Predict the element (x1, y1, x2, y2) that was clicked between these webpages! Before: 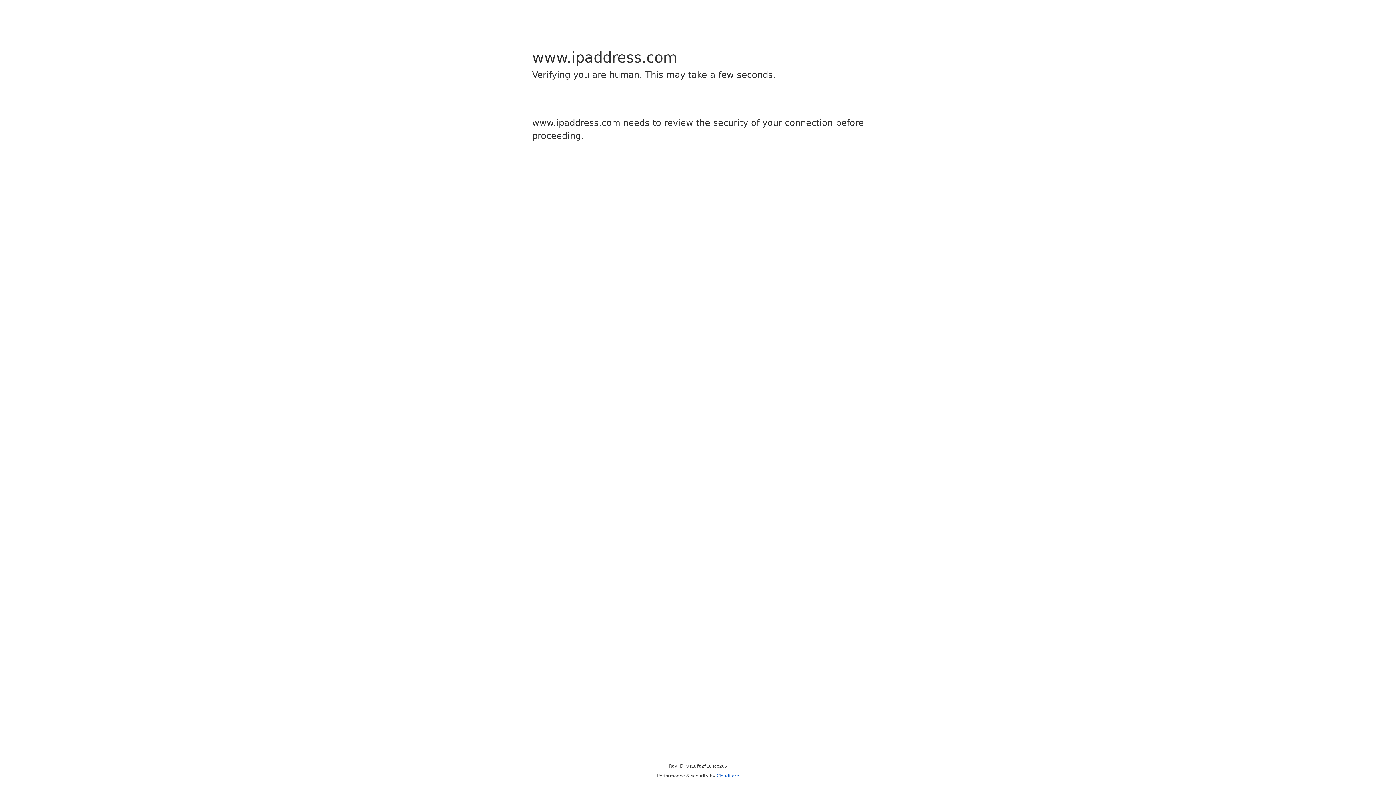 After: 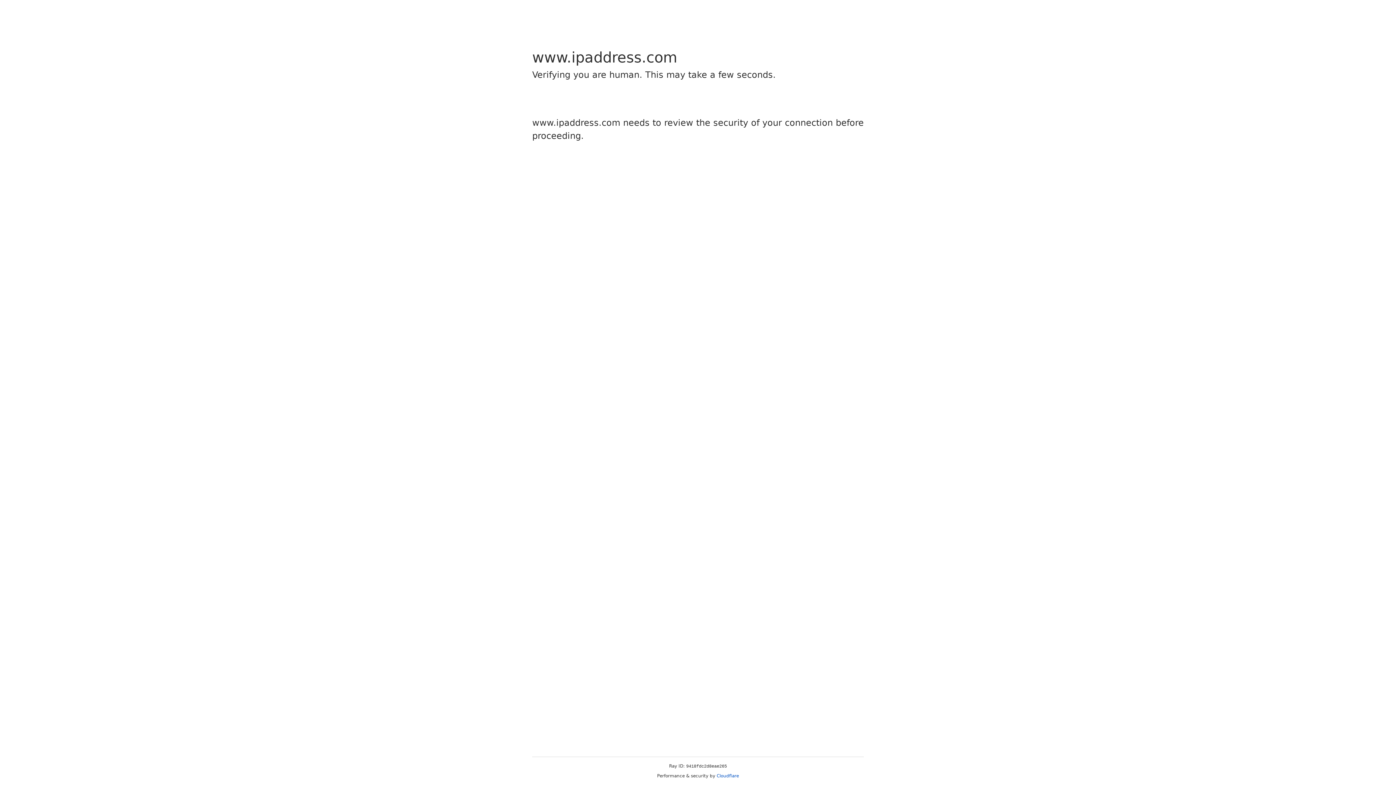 Action: bbox: (716, 773, 739, 778) label: Cloudflare